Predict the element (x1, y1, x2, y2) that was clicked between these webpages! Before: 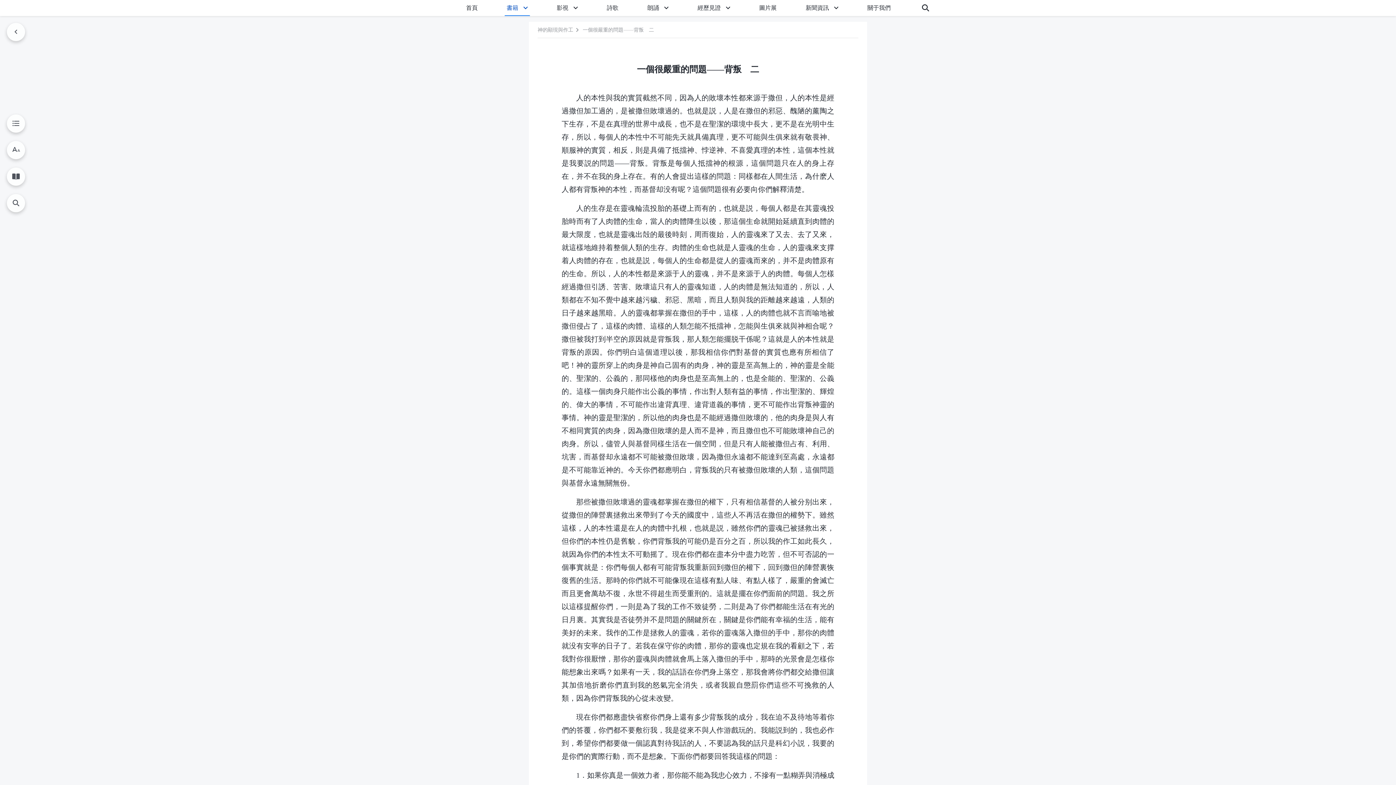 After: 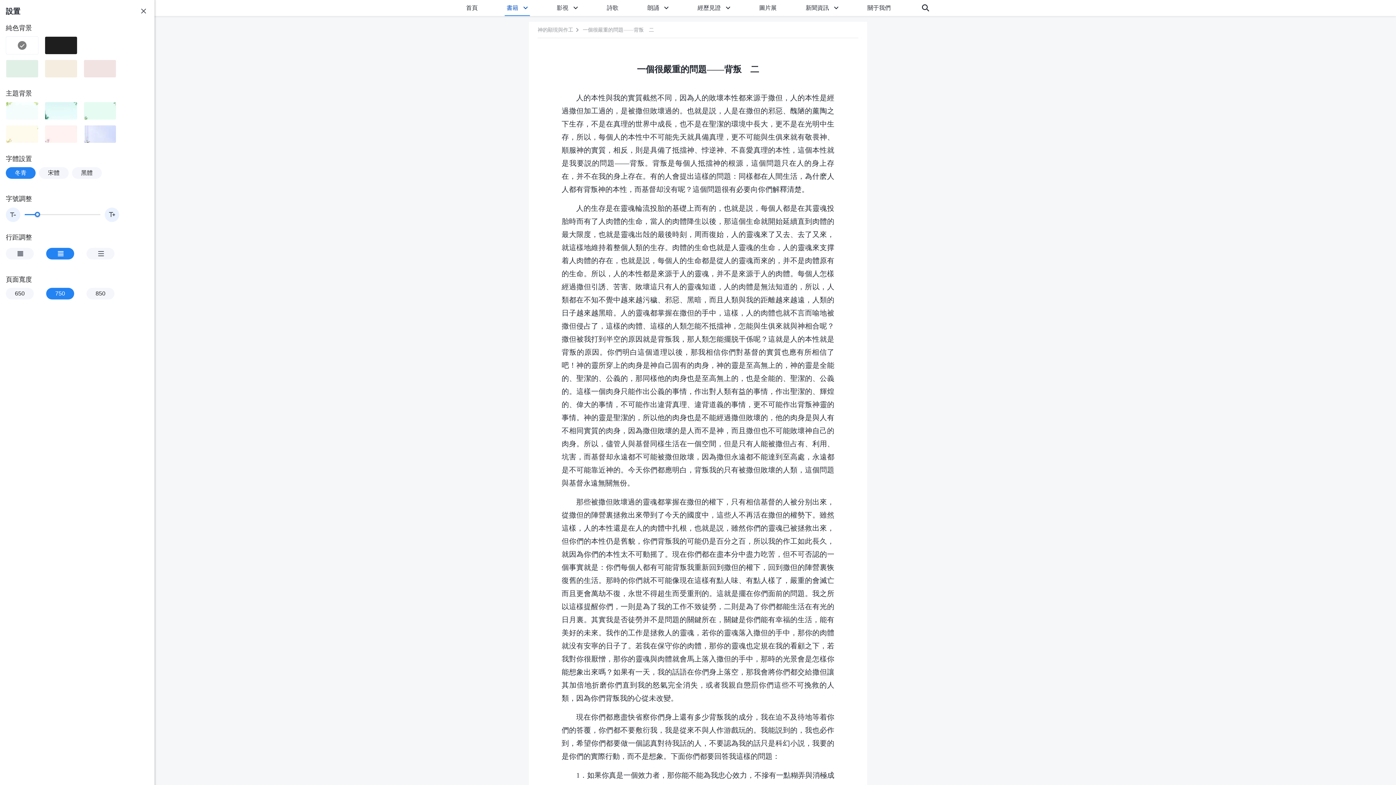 Action: bbox: (6, 140, 25, 158)